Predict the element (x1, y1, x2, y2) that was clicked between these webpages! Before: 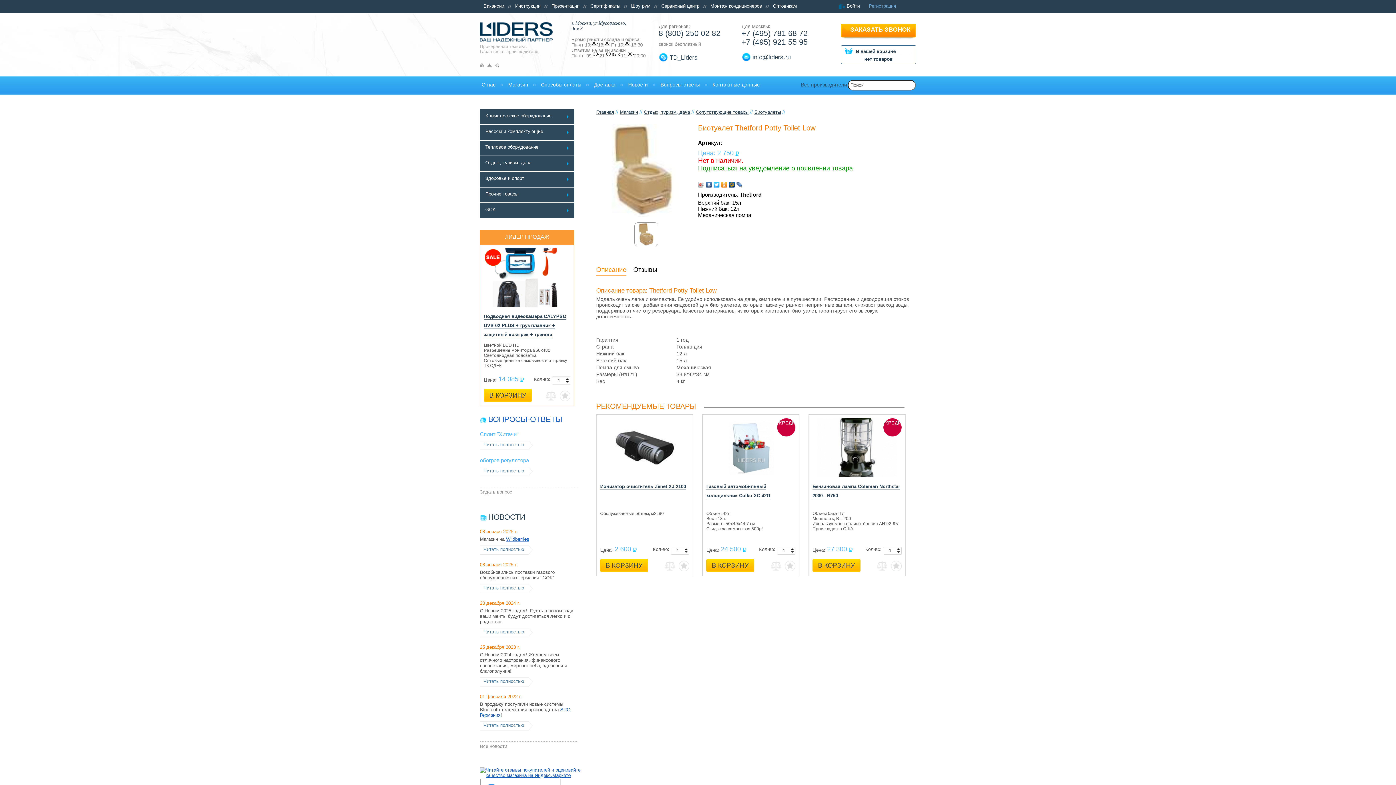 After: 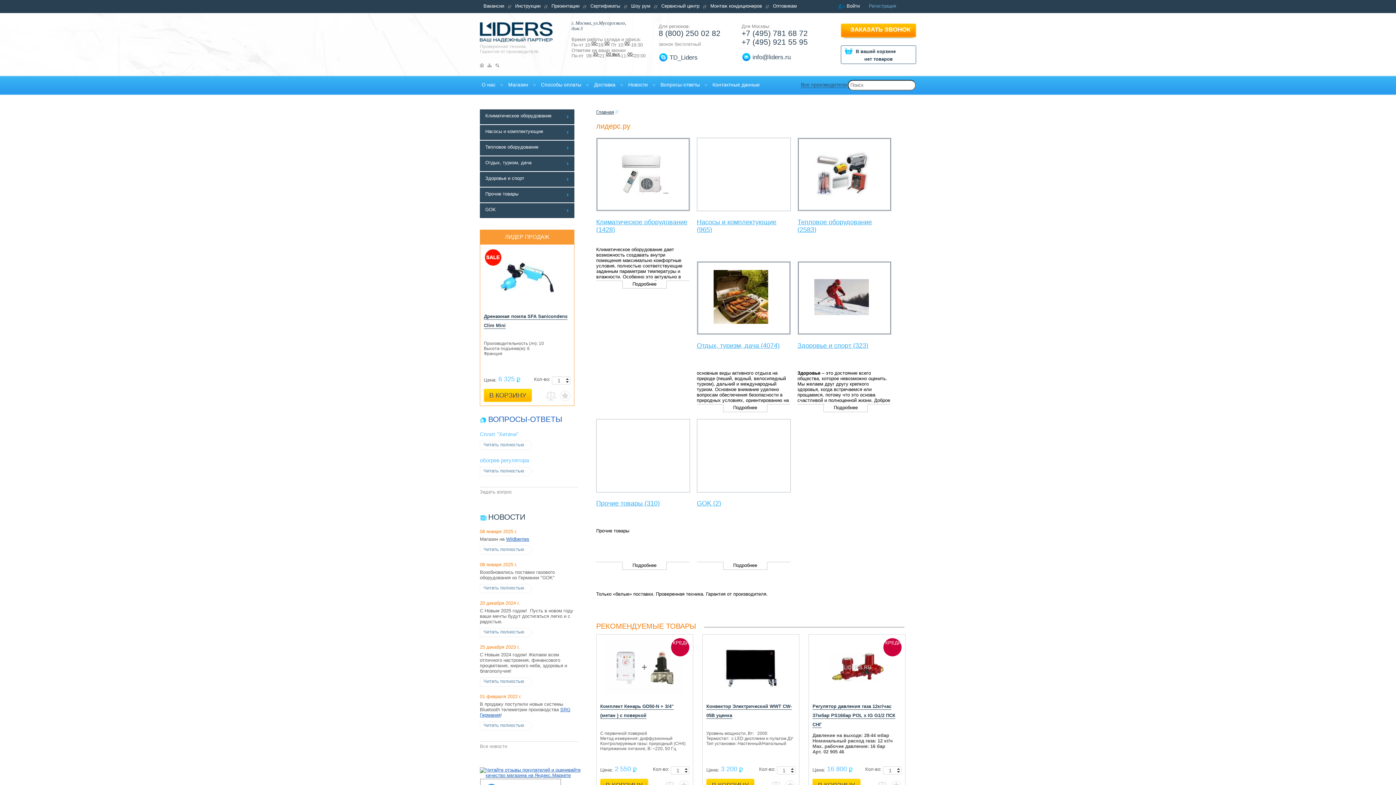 Action: label: Магазин bbox: (506, 80, 528, 88)